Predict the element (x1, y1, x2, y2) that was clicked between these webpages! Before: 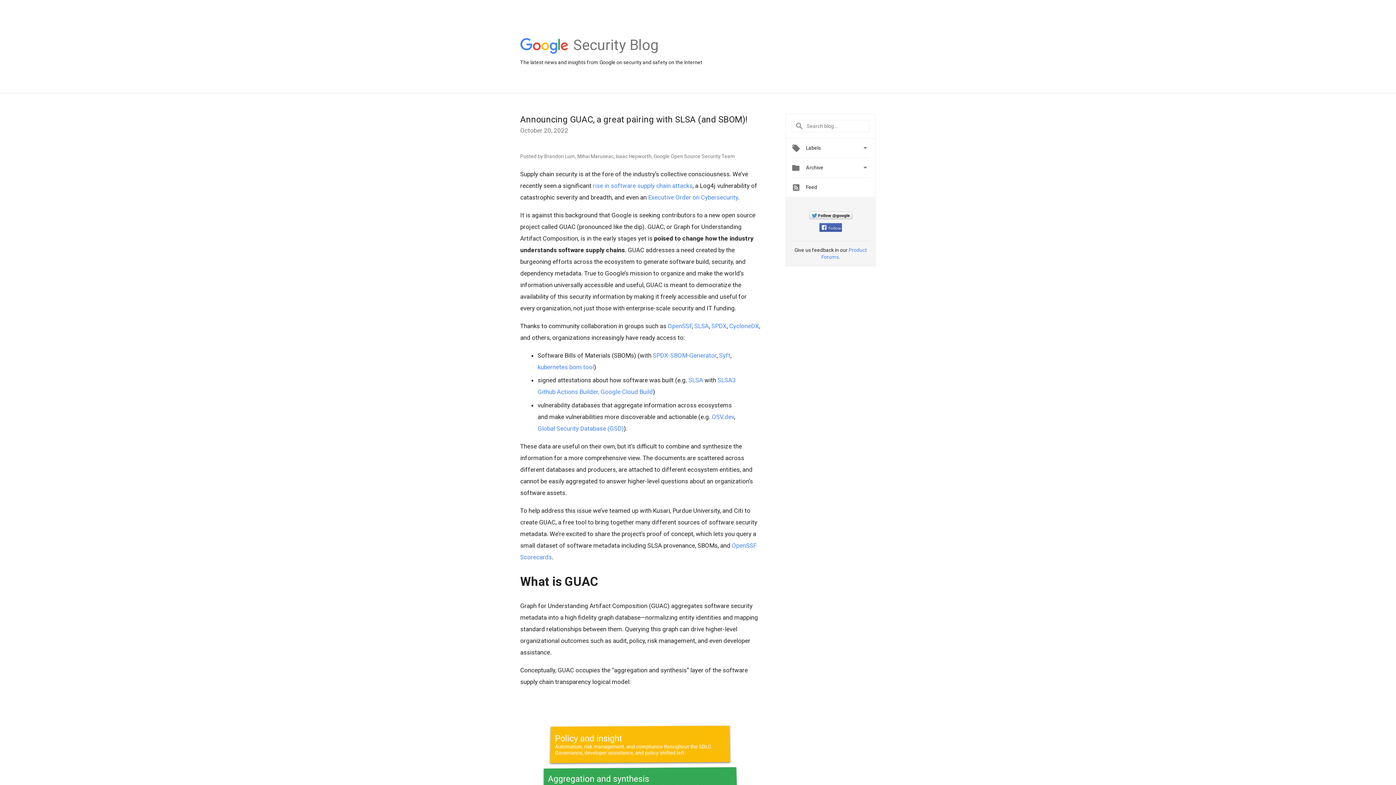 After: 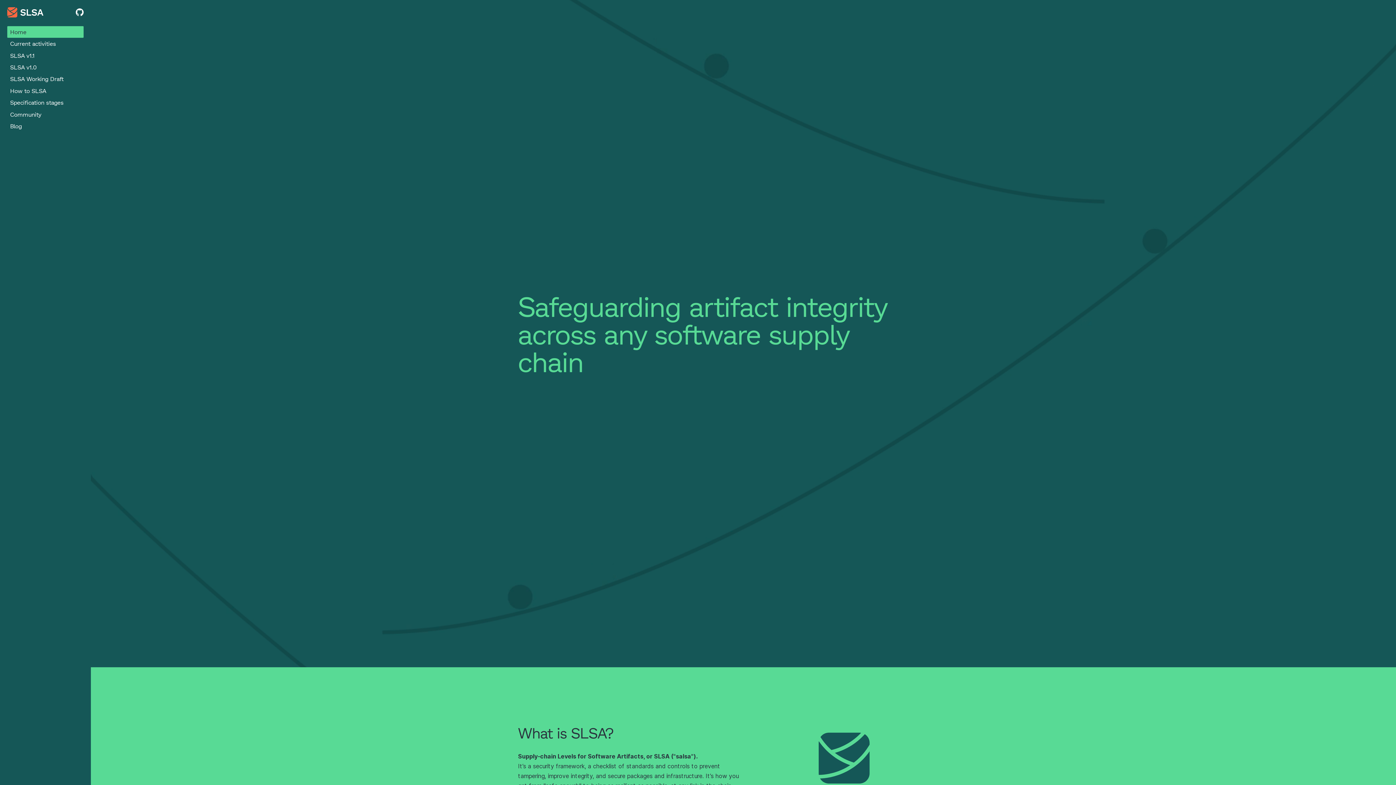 Action: label: SLSA bbox: (694, 322, 709, 329)